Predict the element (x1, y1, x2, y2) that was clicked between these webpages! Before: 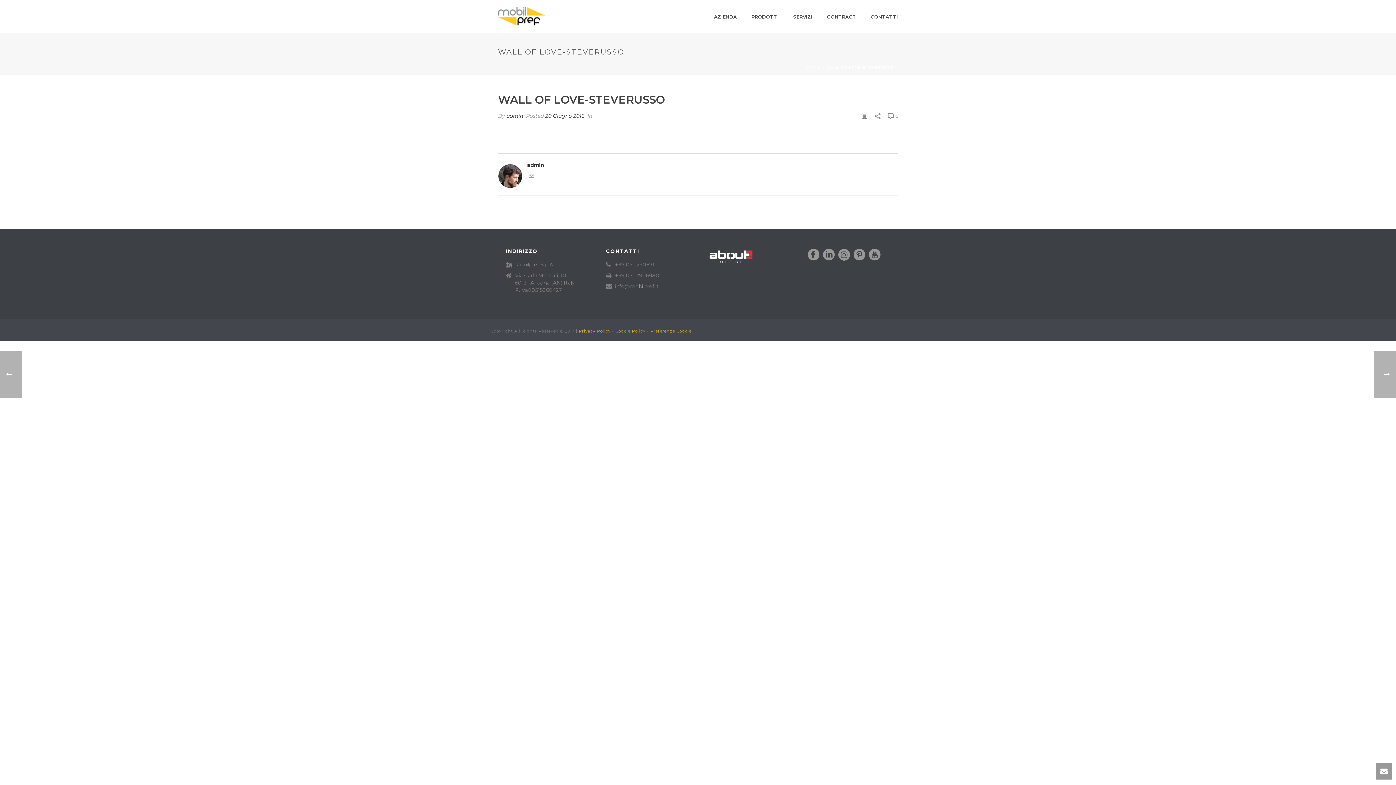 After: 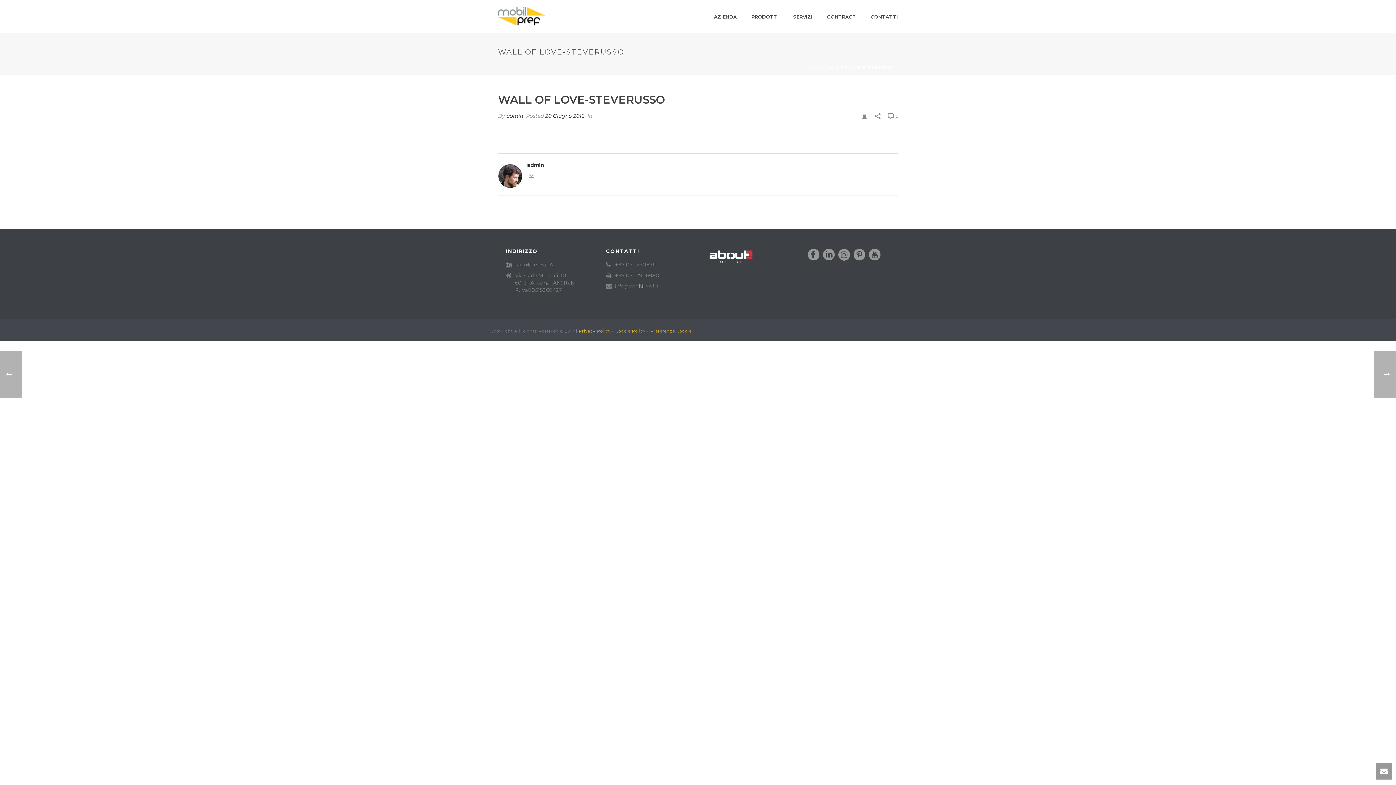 Action: label: Preferenze Cookie bbox: (650, 328, 691, 333)